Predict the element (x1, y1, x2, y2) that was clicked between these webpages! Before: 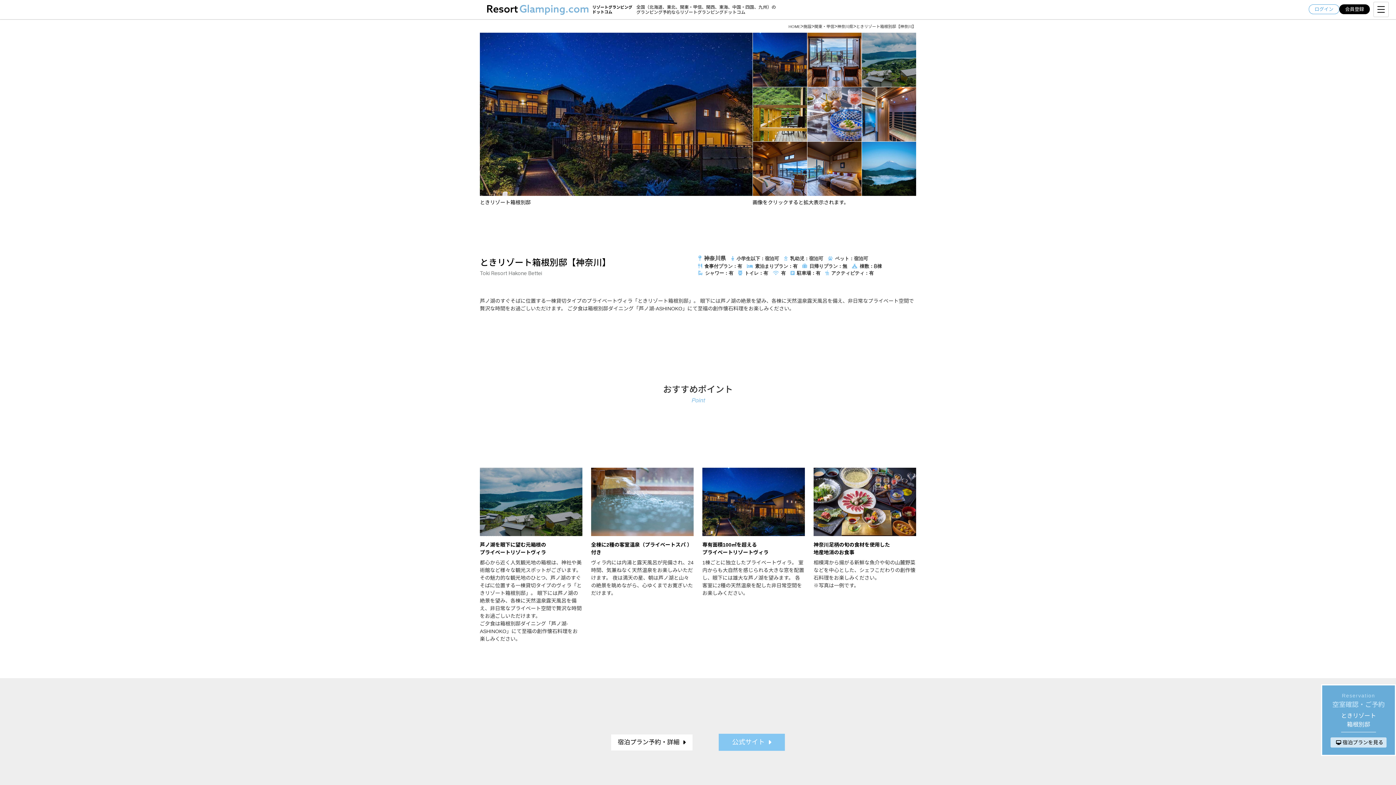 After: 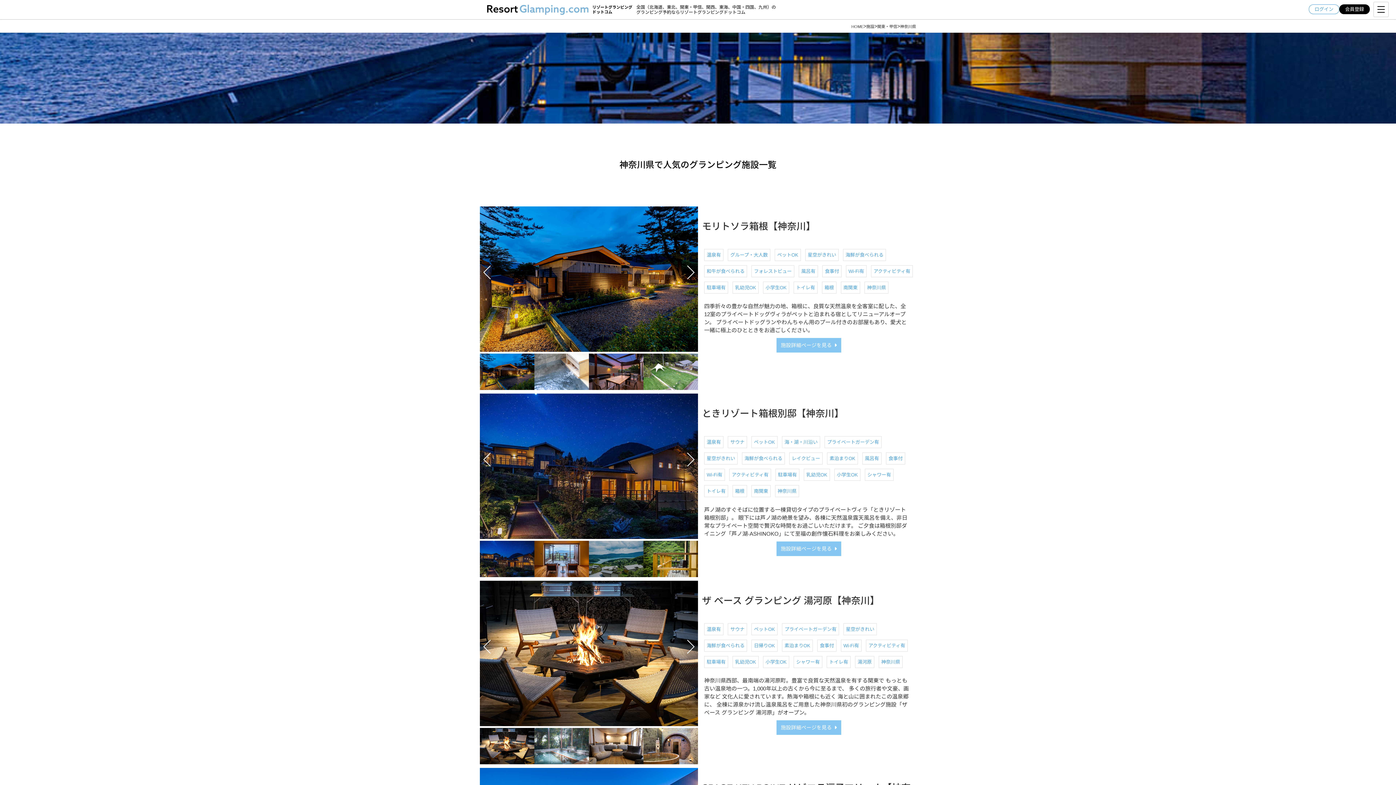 Action: label: 神奈川県 bbox: (704, 255, 726, 261)